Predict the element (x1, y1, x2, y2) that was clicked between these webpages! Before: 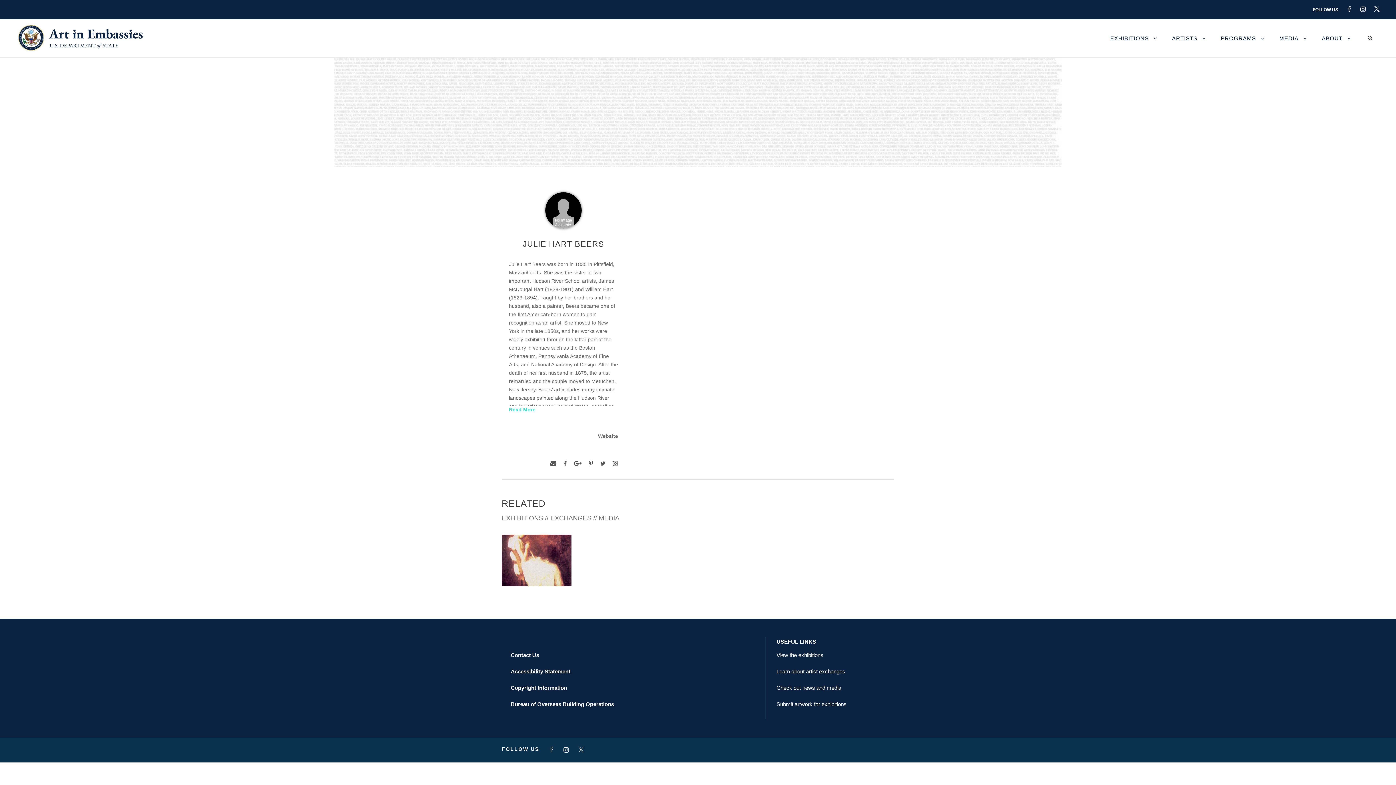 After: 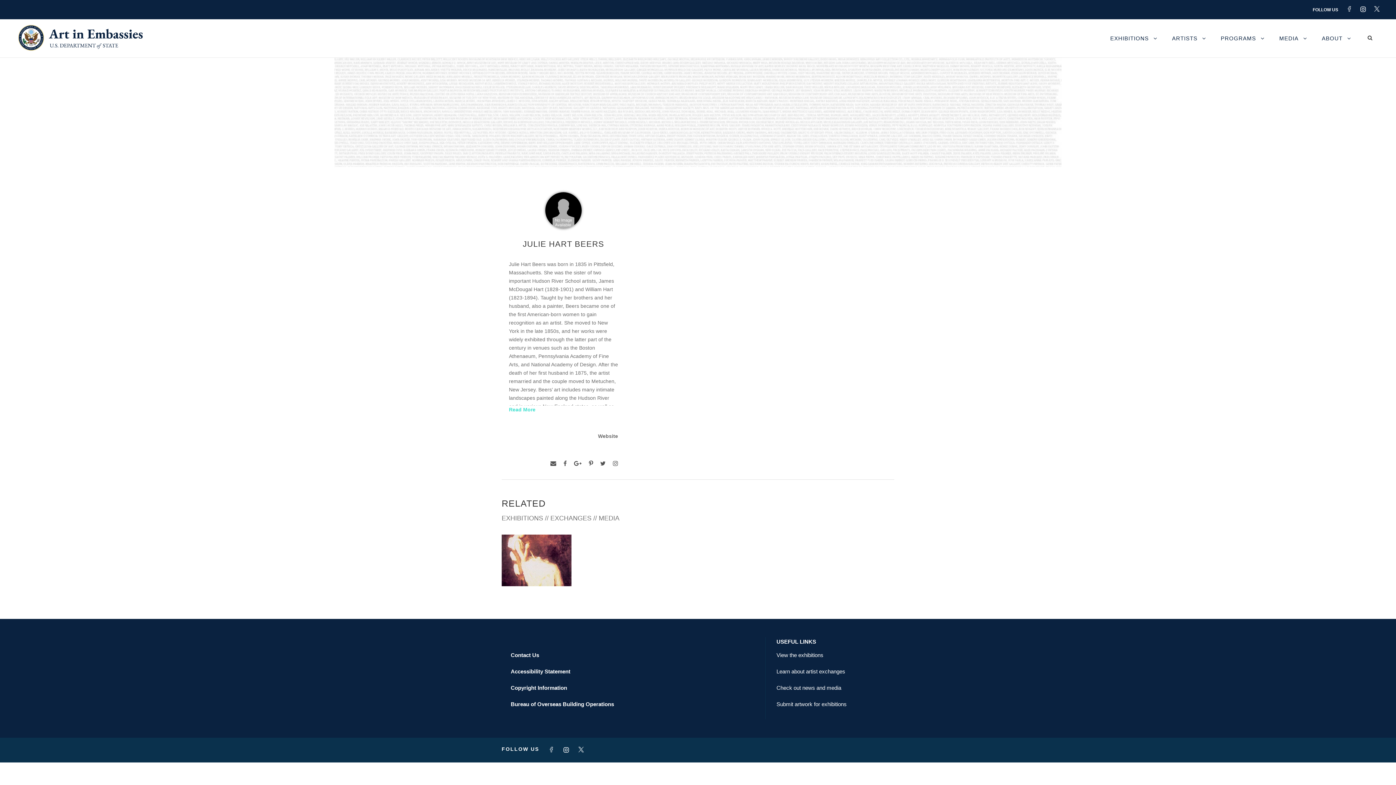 Action: bbox: (589, 458, 593, 468)